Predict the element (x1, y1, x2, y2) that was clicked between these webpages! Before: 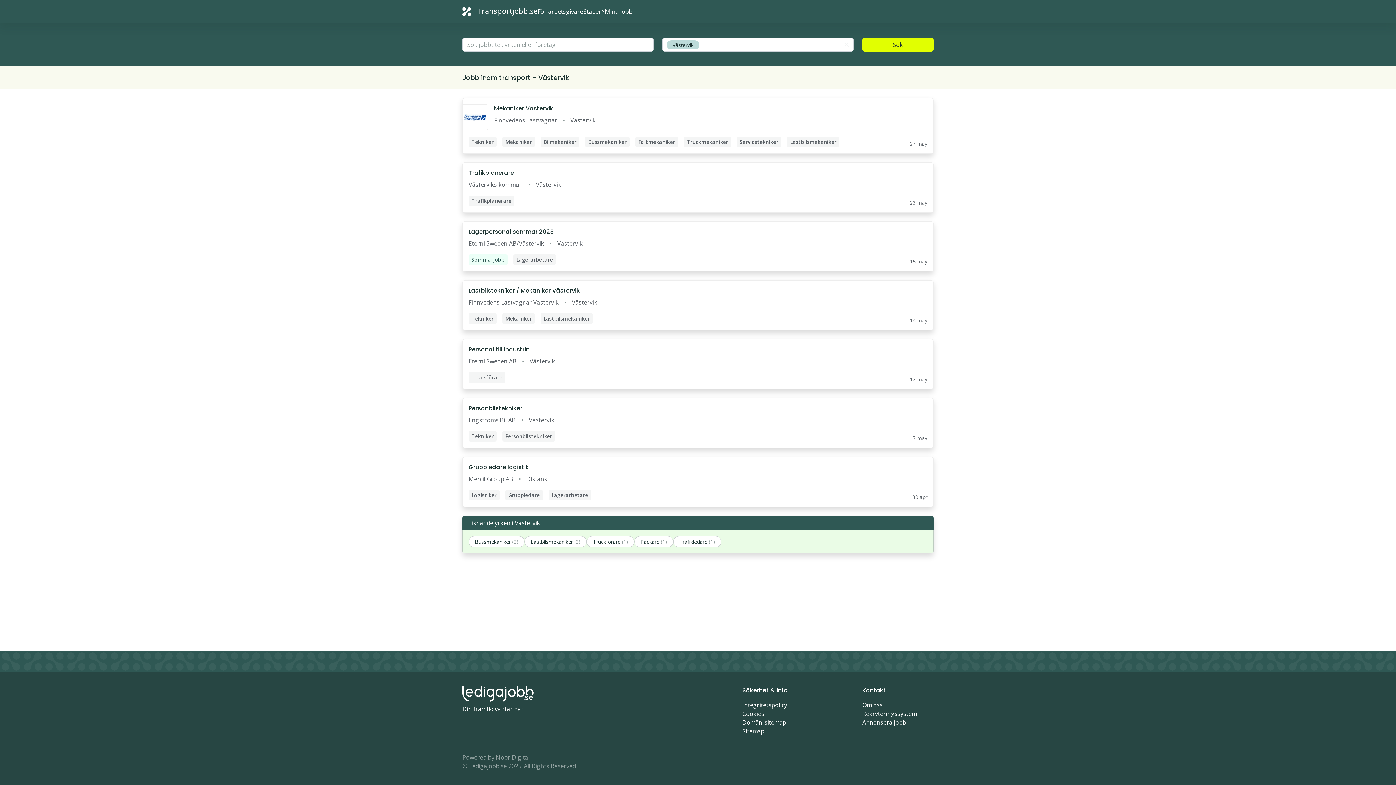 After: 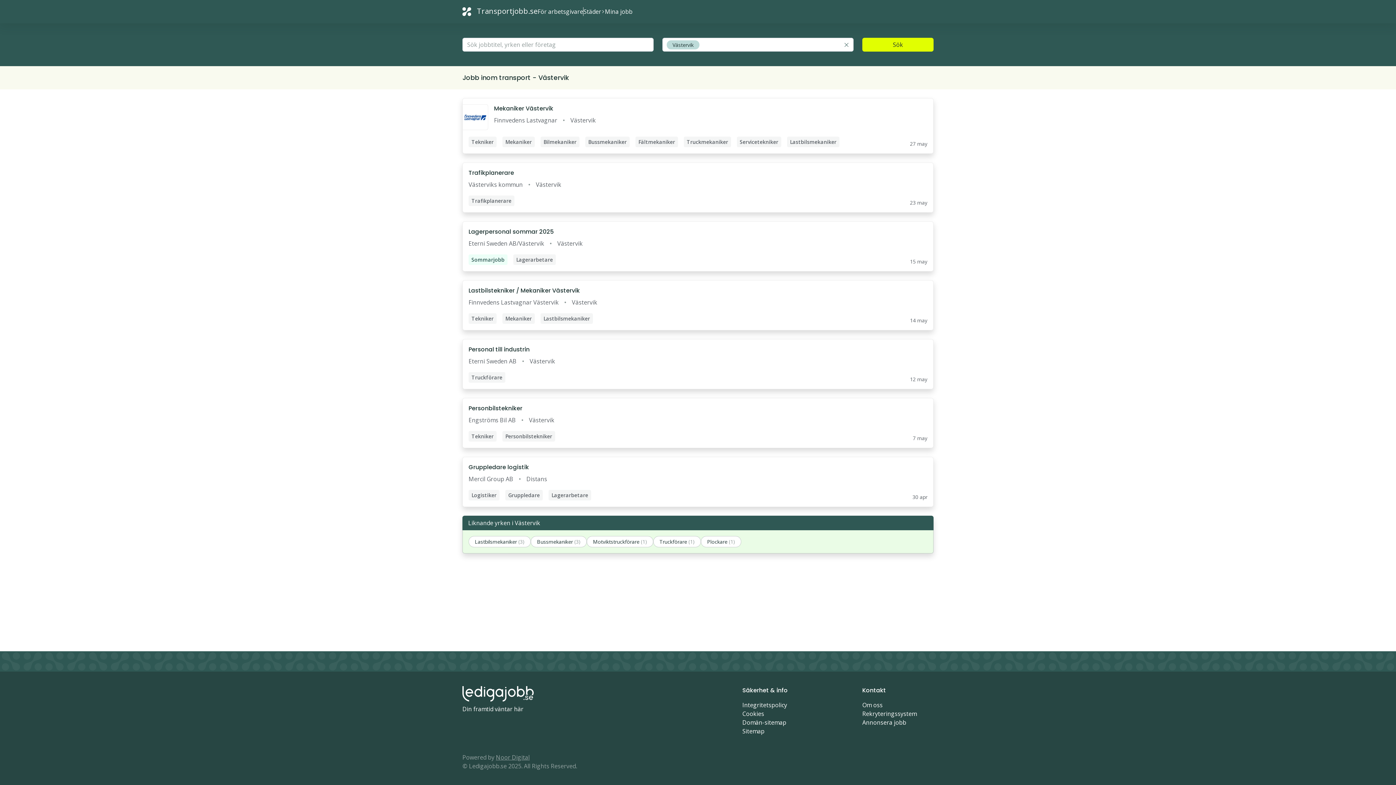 Action: bbox: (529, 416, 554, 424) label: Västervik